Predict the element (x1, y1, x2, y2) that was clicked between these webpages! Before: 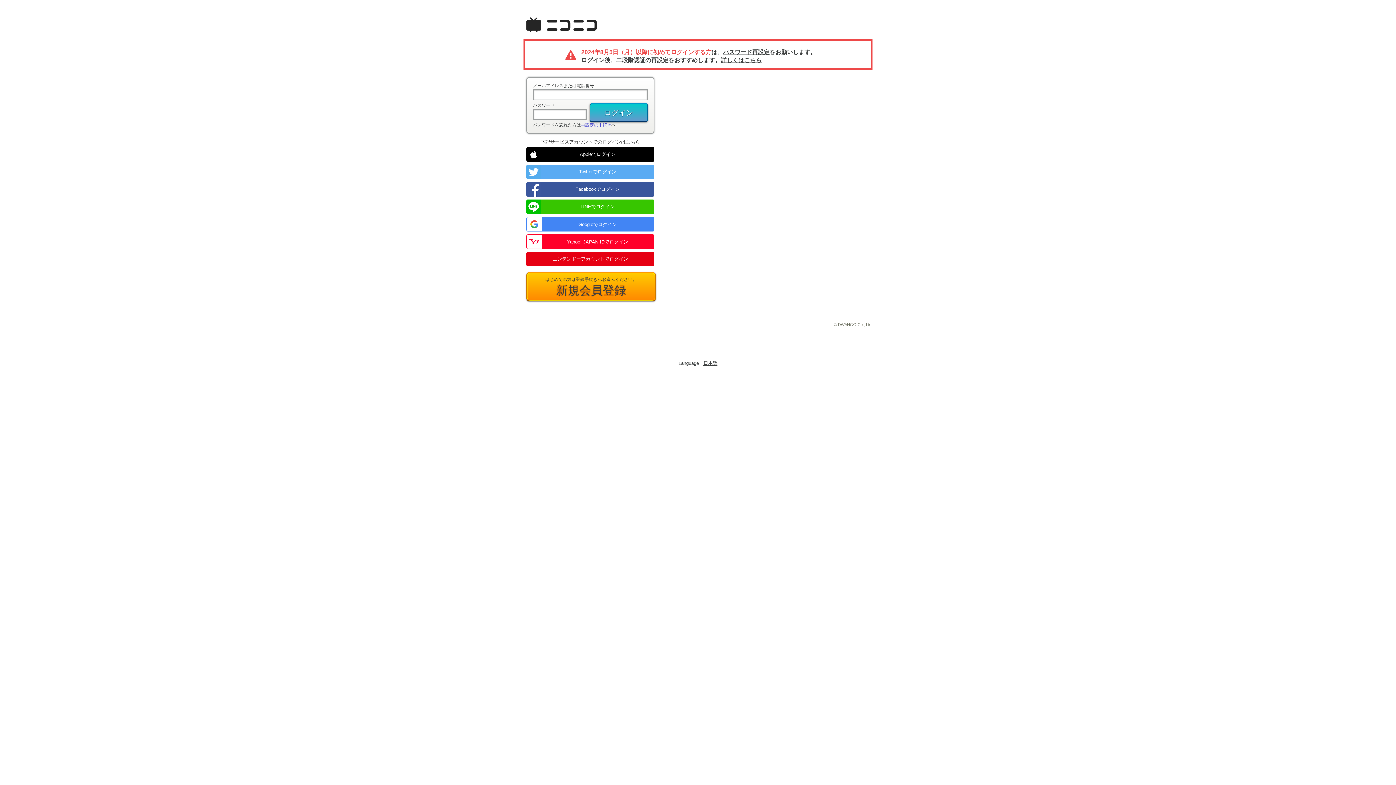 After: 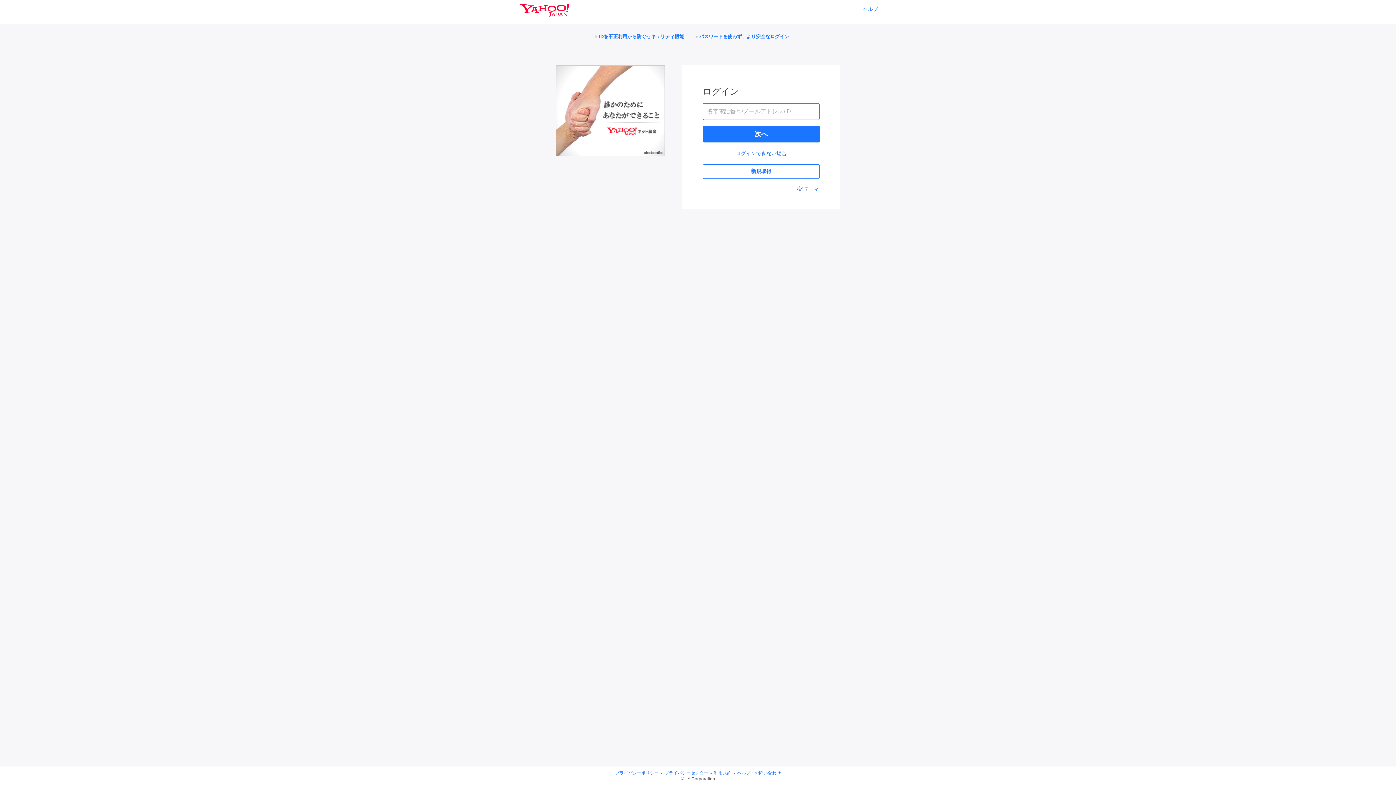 Action: bbox: (526, 234, 654, 249) label: Yahoo! JAPAN IDでログイン